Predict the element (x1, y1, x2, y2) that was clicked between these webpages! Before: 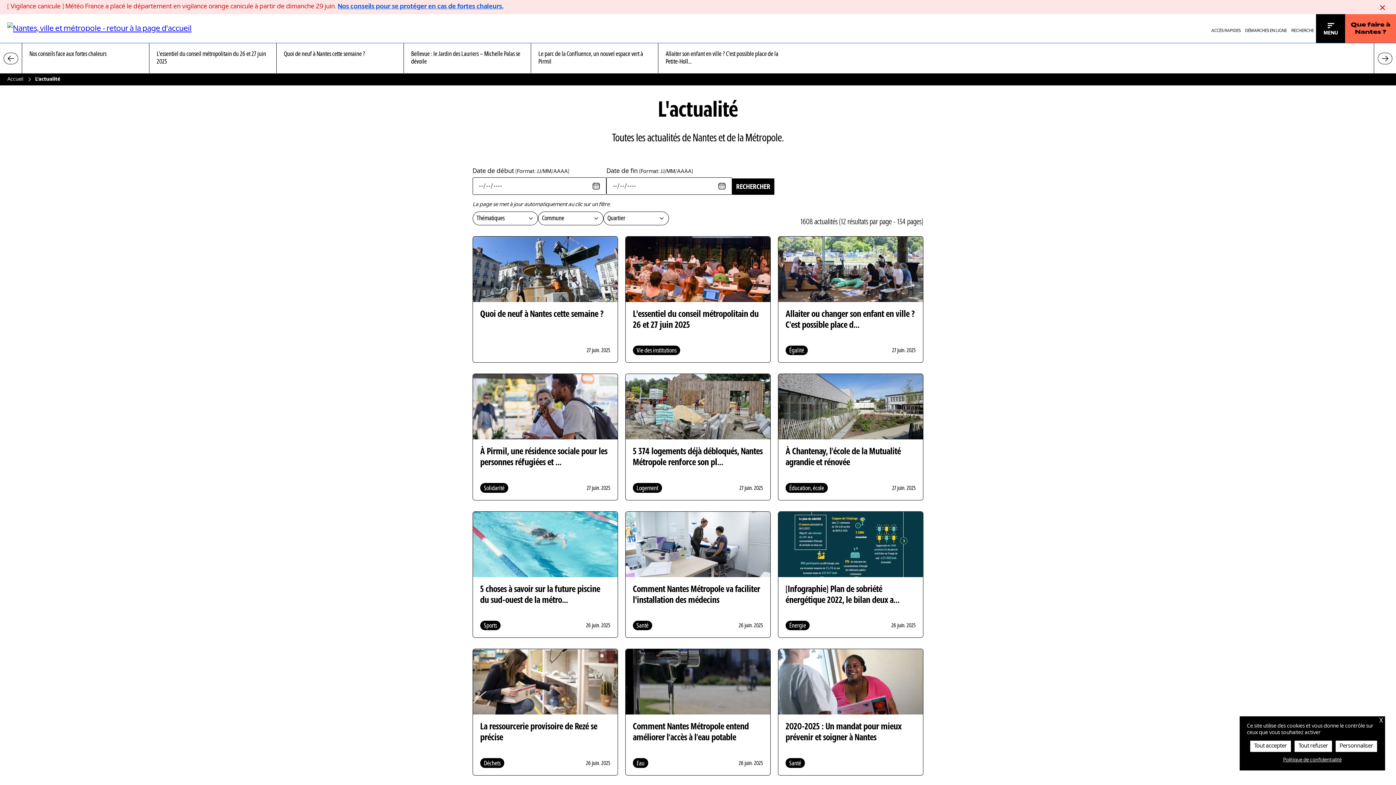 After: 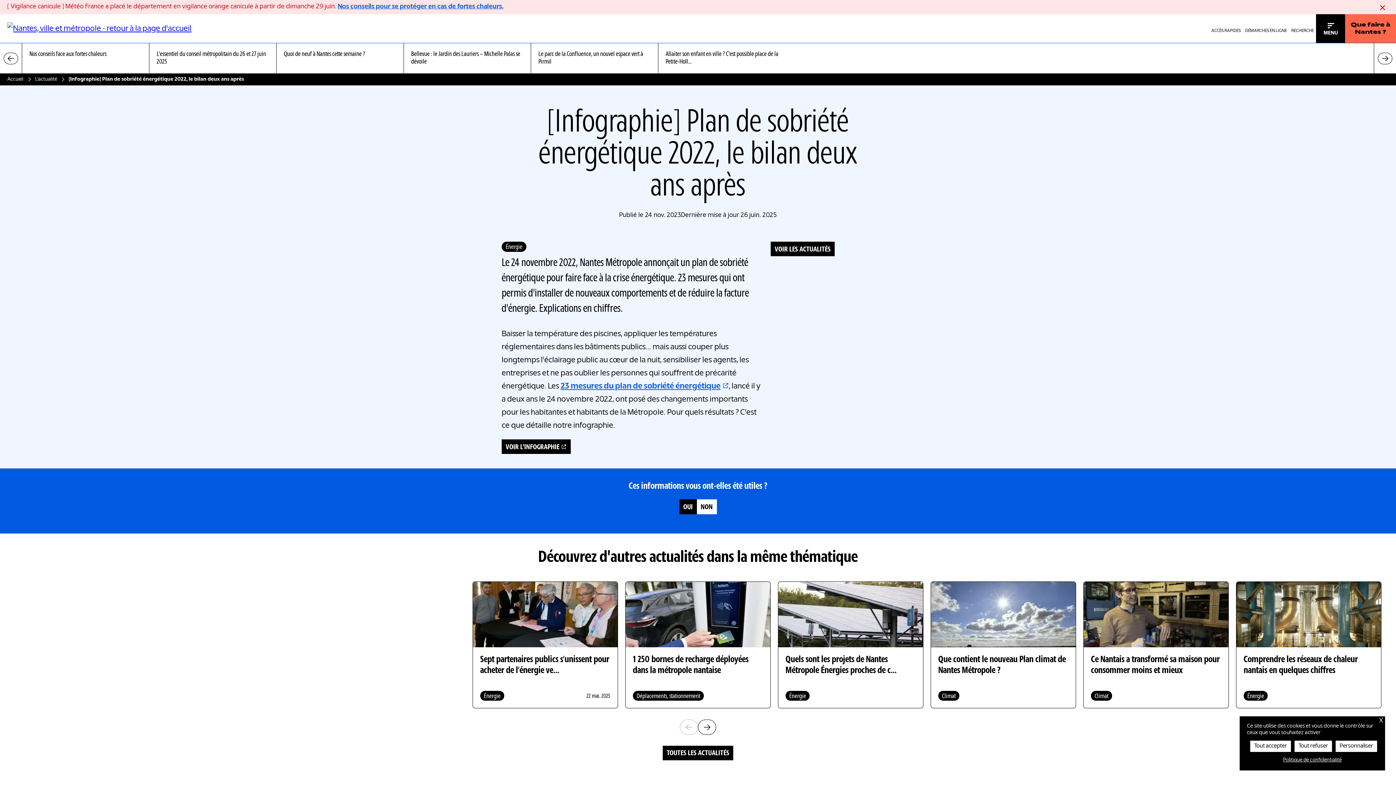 Action: bbox: (785, 584, 916, 606) label: [Infographie] Plan de sobriété énergétique 2022, le bilan deux a…